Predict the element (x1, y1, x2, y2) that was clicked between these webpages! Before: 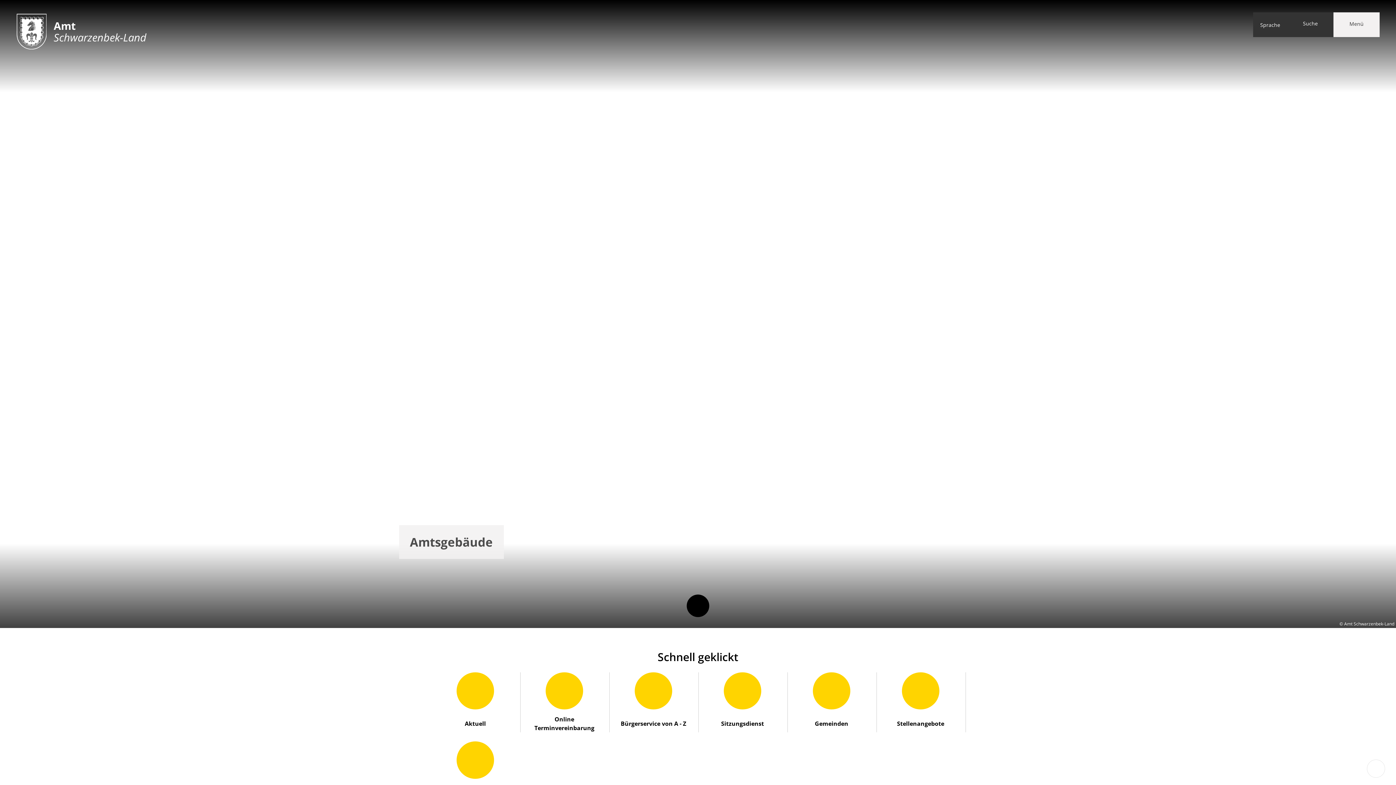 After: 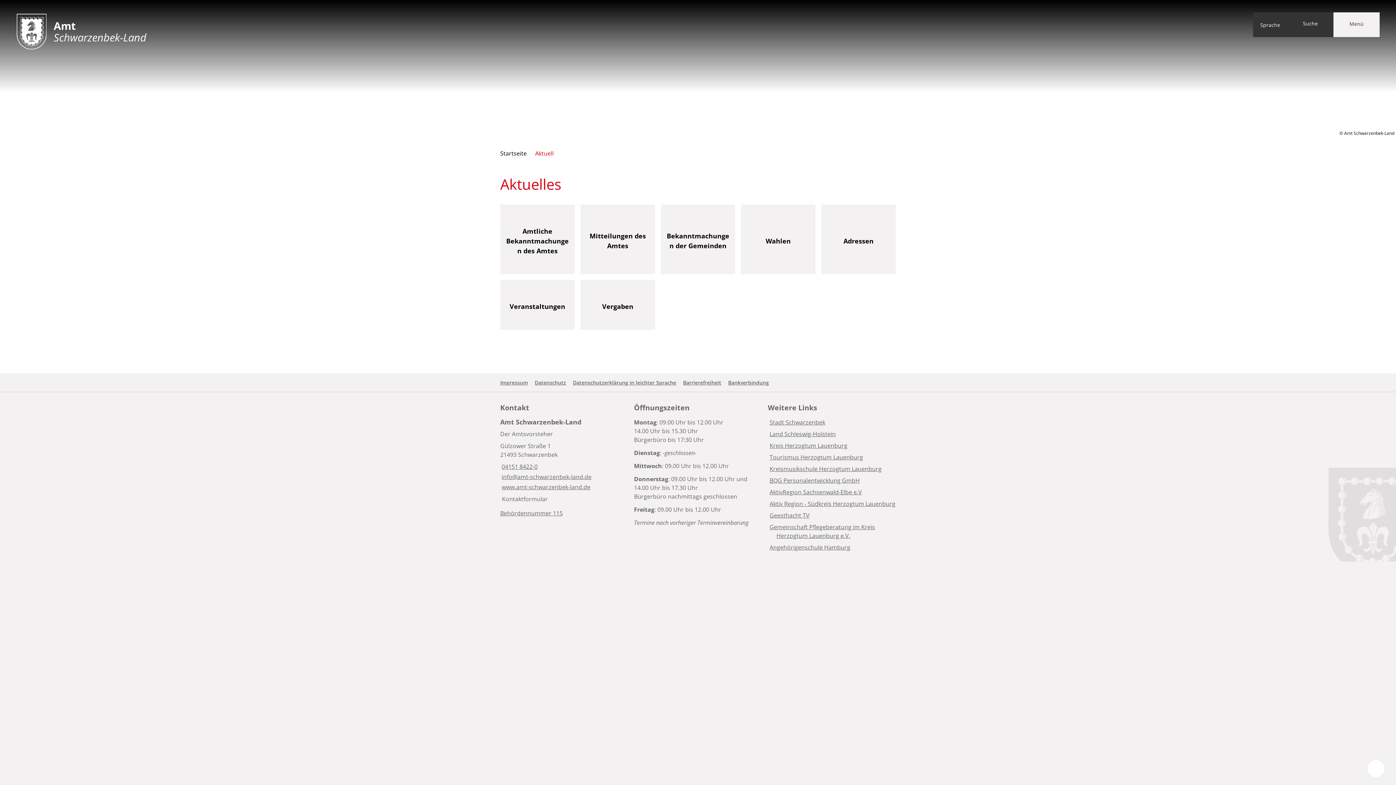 Action: label: Aktuell bbox: (435, 672, 515, 732)